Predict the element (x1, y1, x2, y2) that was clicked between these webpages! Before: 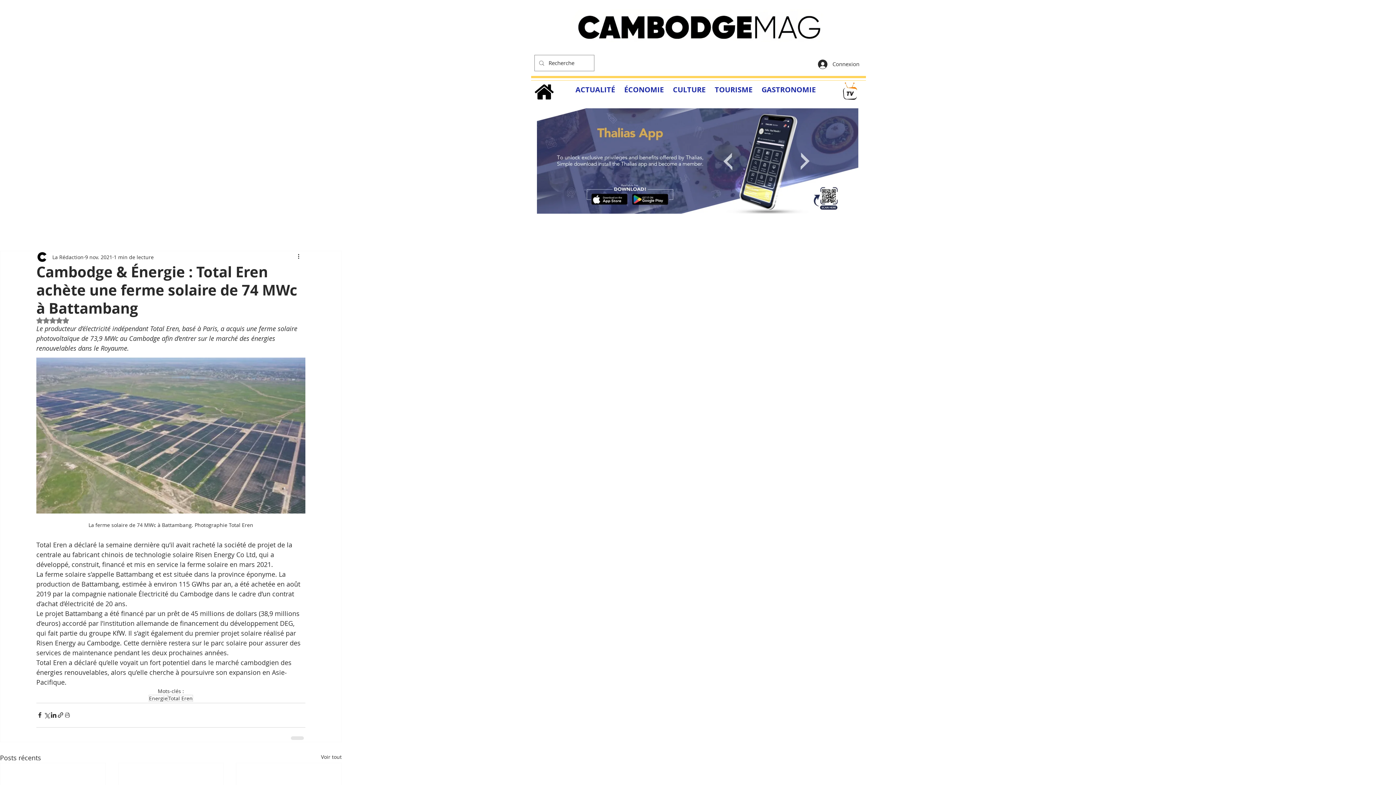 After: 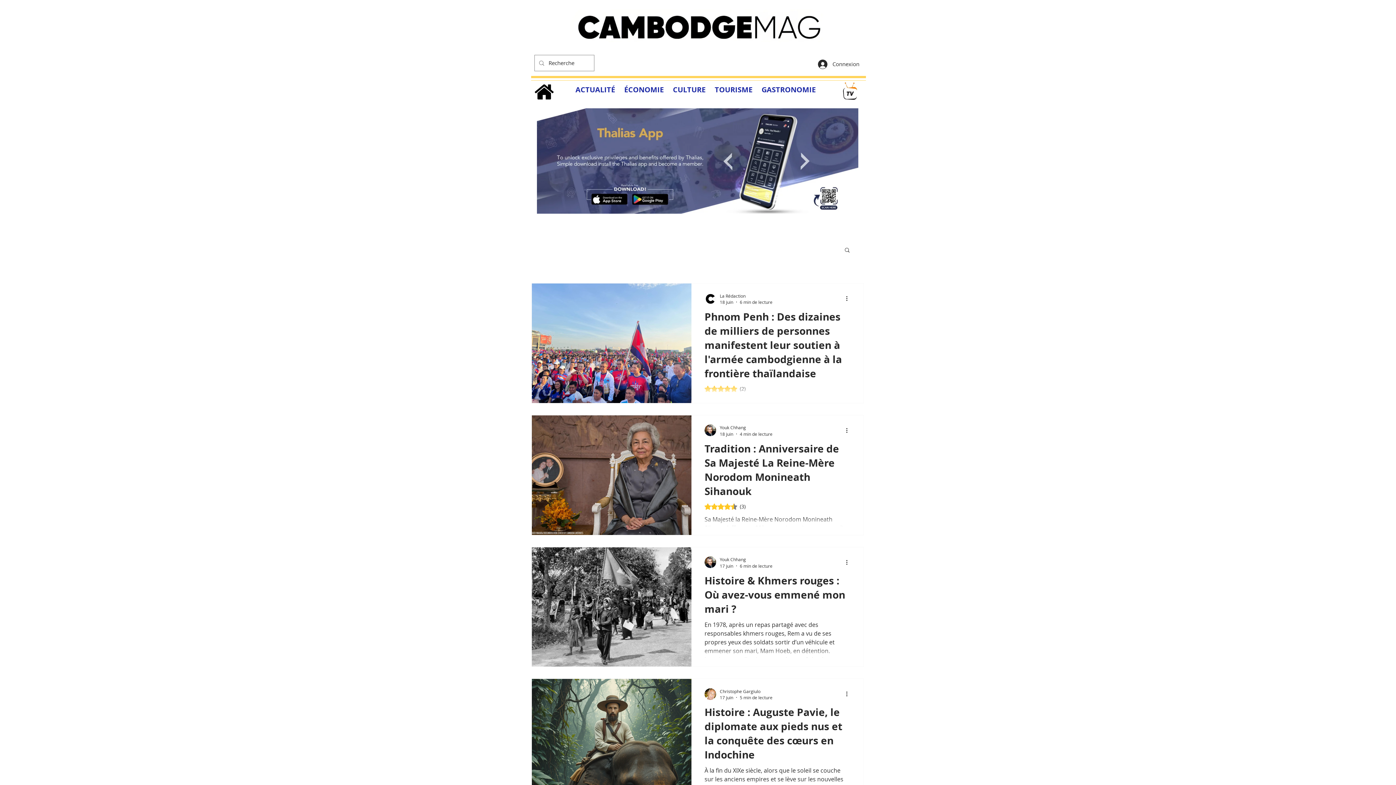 Action: bbox: (673, 84, 705, 94) label: CULTURE